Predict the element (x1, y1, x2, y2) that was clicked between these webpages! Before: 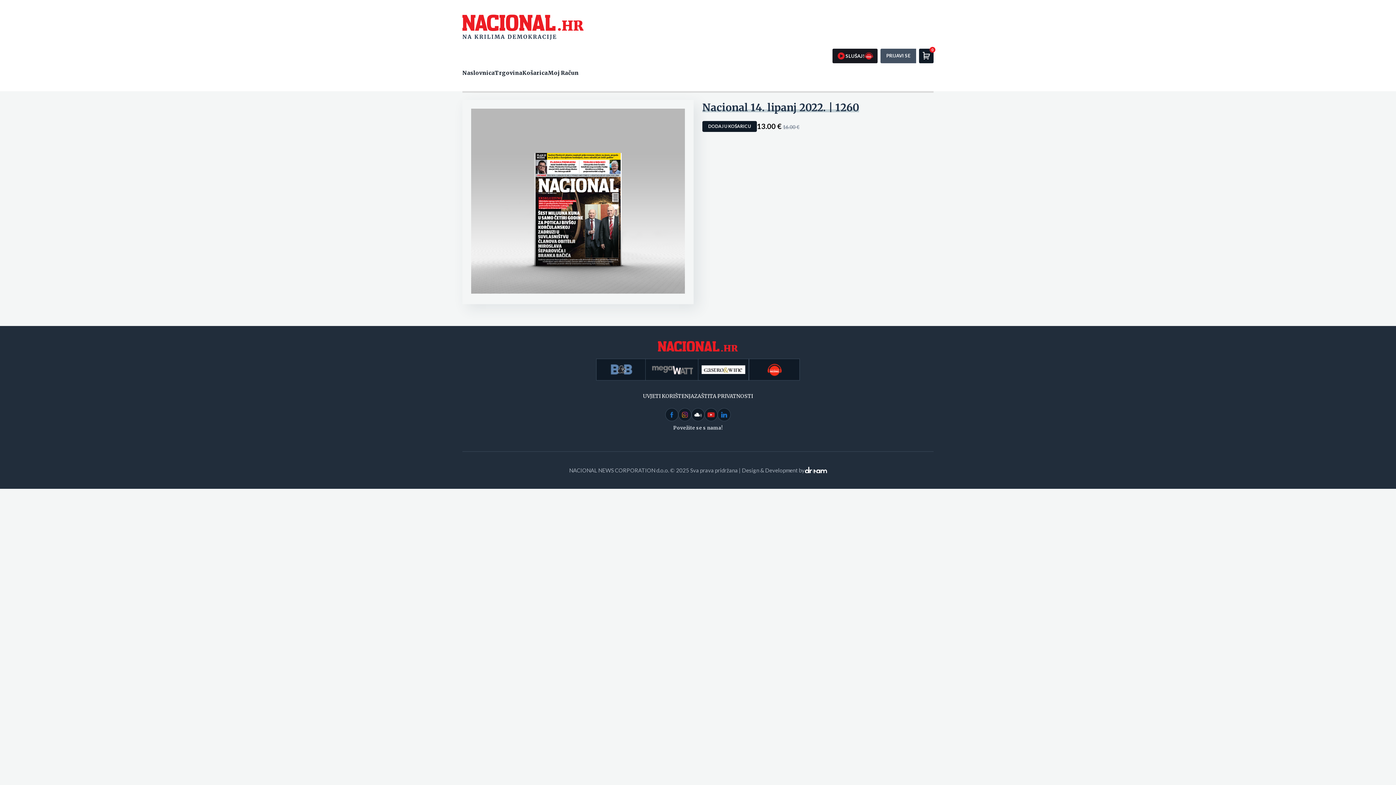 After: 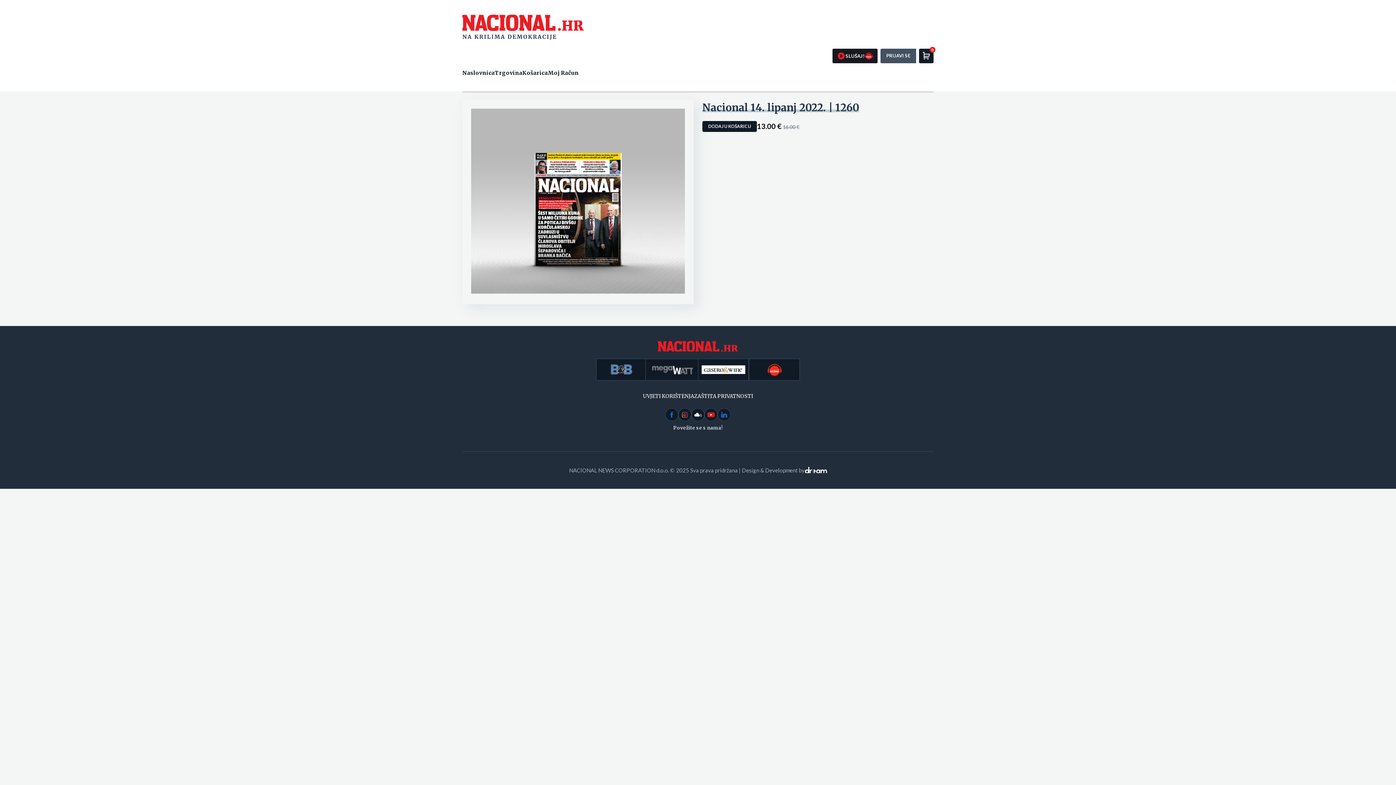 Action: bbox: (665, 408, 678, 421)